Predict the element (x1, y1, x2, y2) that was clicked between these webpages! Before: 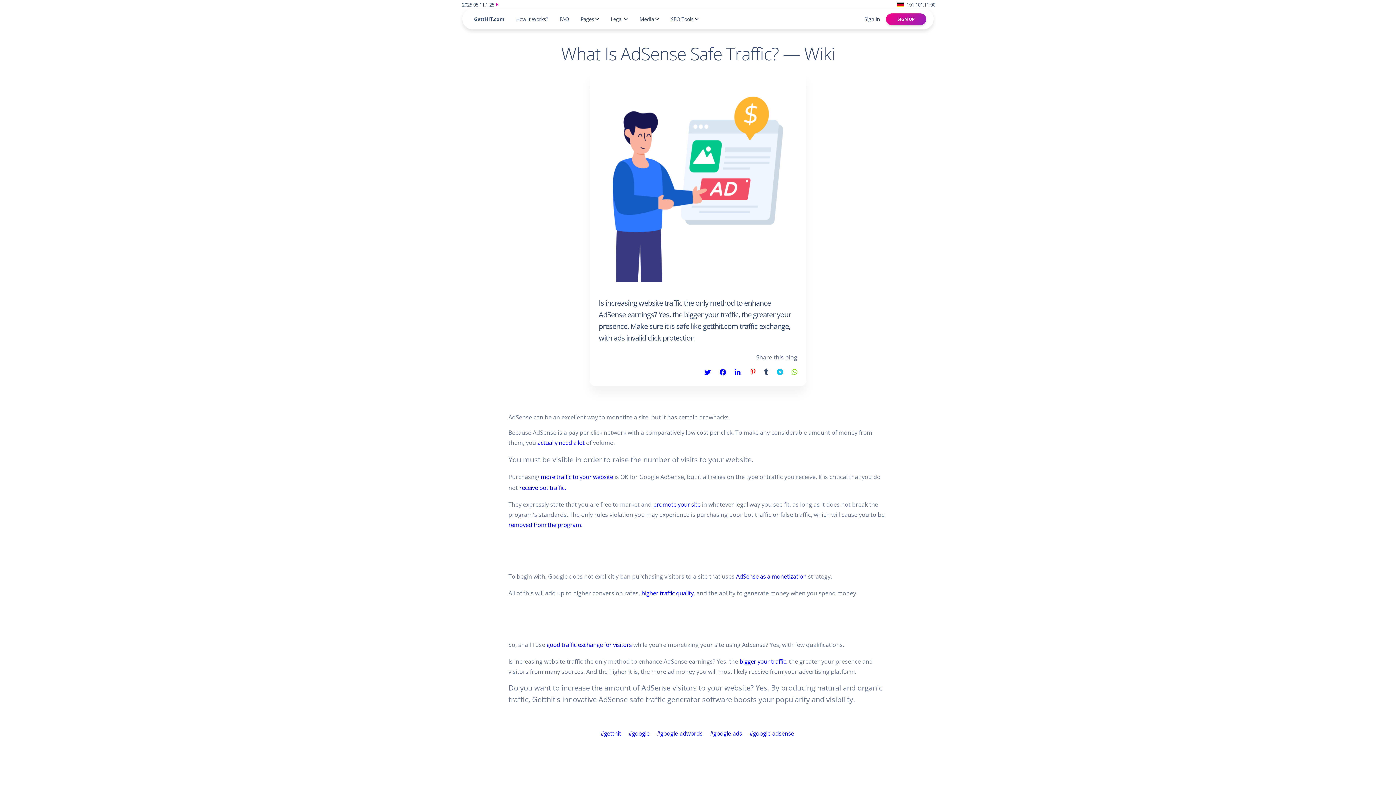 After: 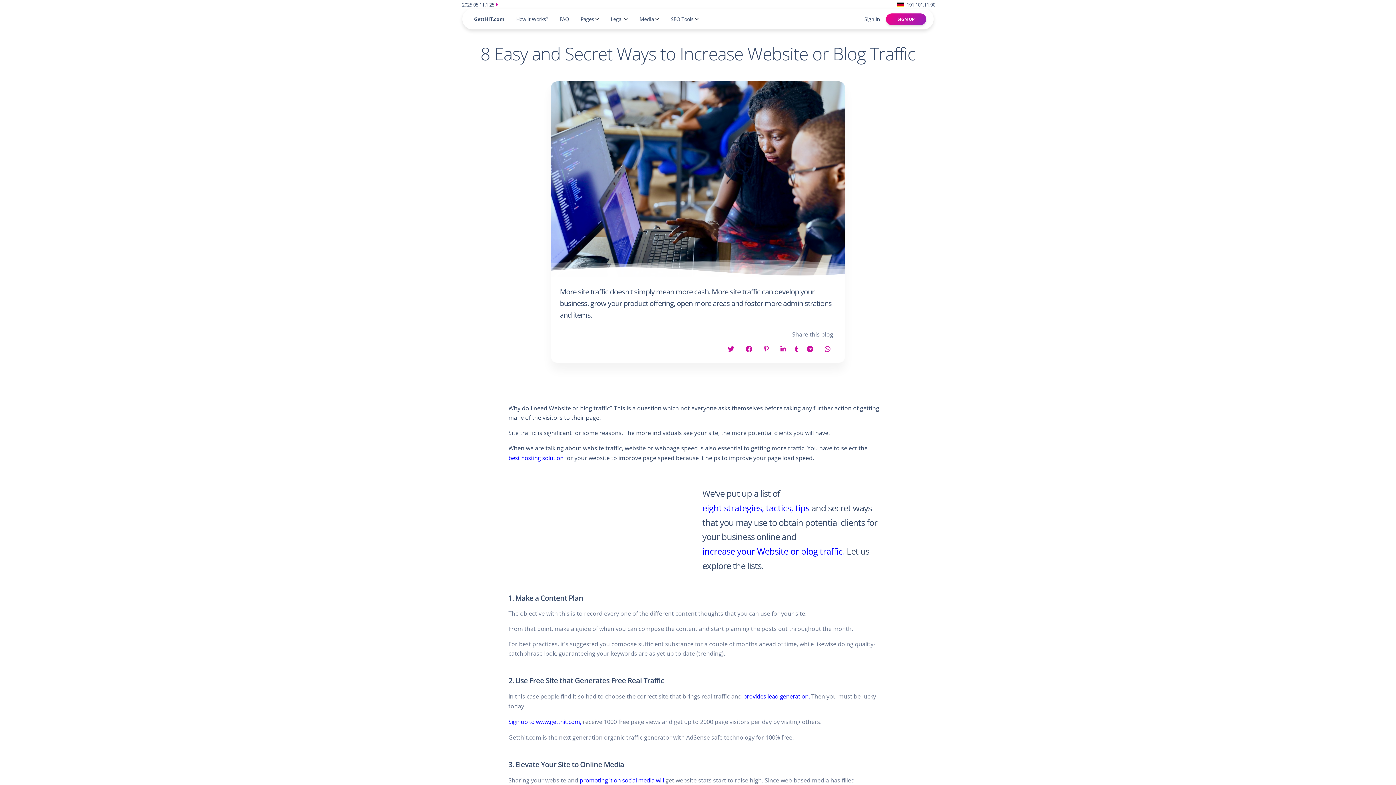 Action: bbox: (540, 471, 613, 482) label: more traffic to your website